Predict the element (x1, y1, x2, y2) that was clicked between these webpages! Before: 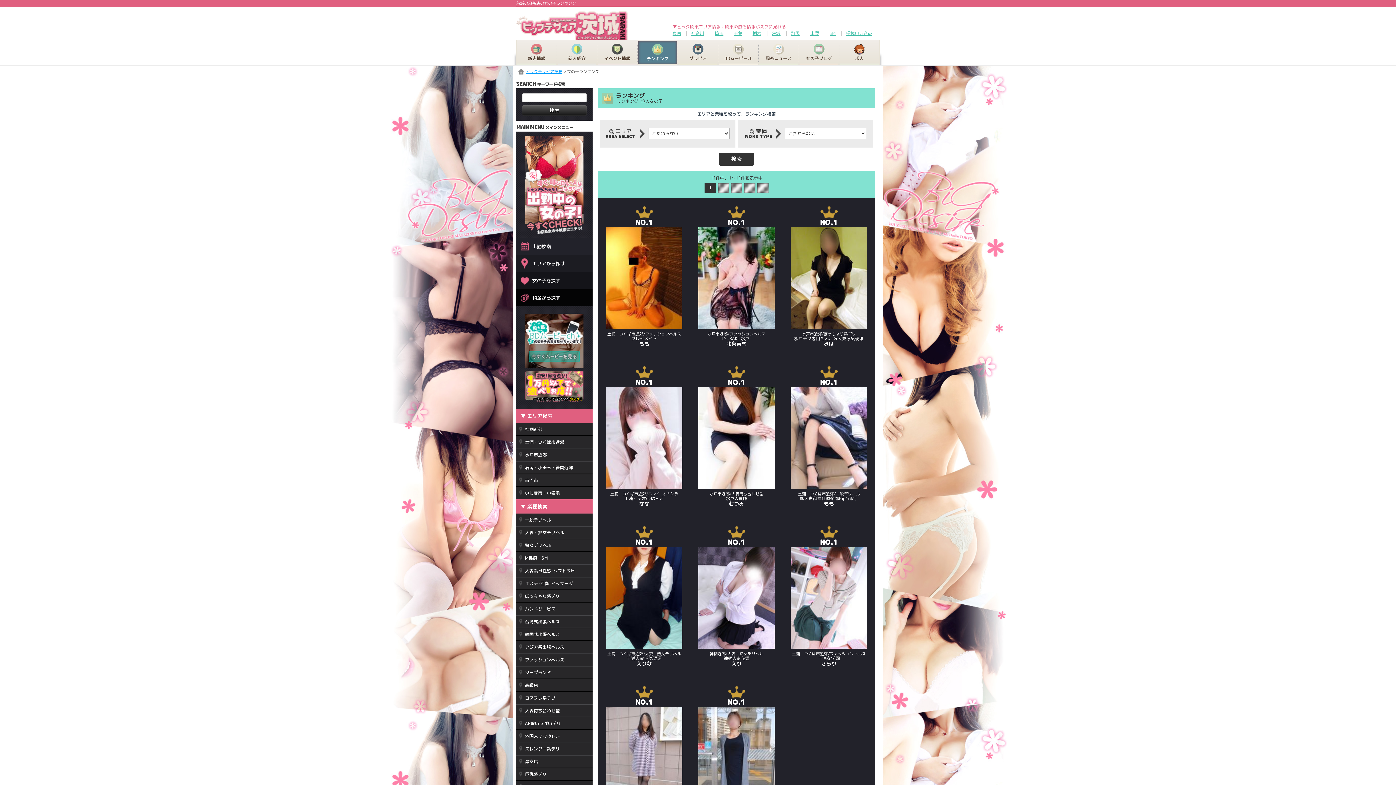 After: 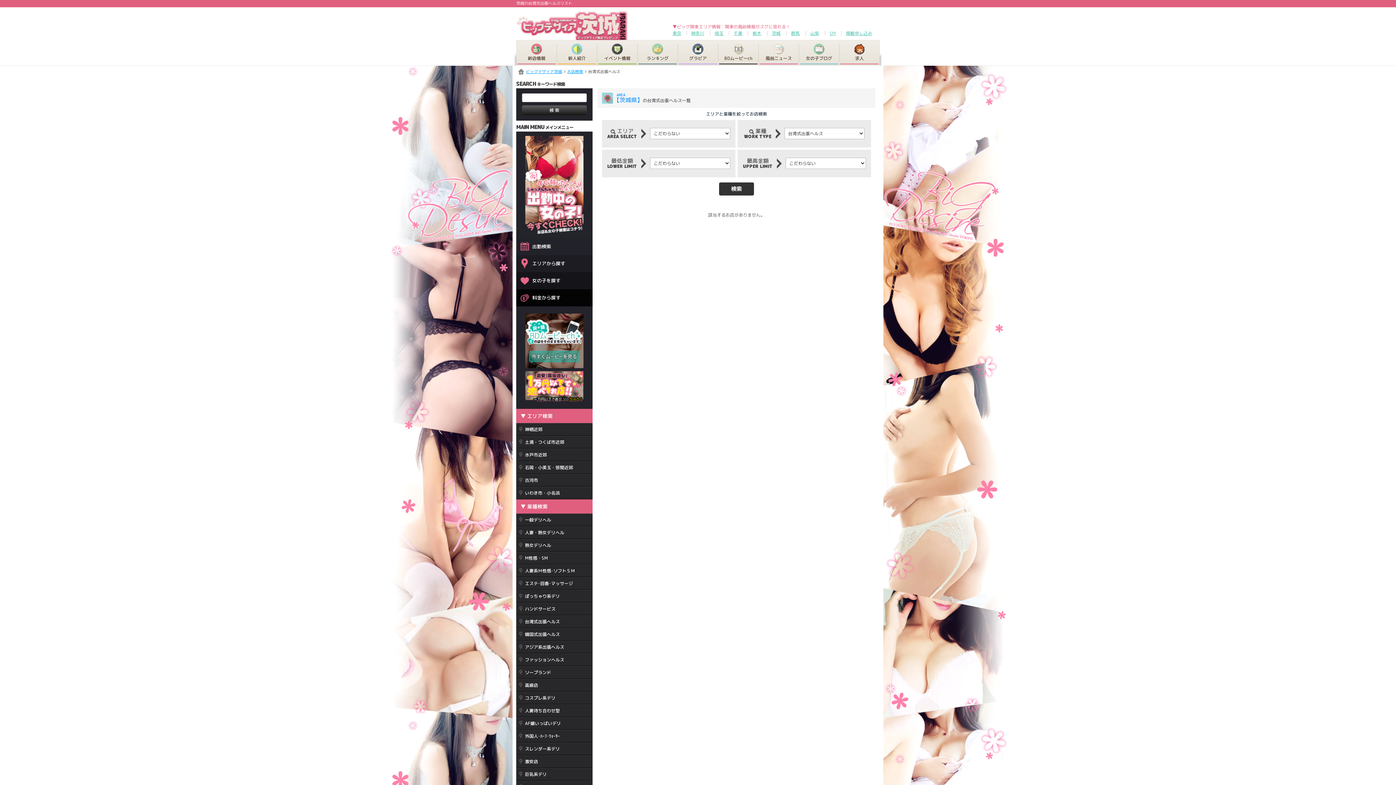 Action: label: 台湾式出張ヘルス bbox: (516, 615, 592, 628)